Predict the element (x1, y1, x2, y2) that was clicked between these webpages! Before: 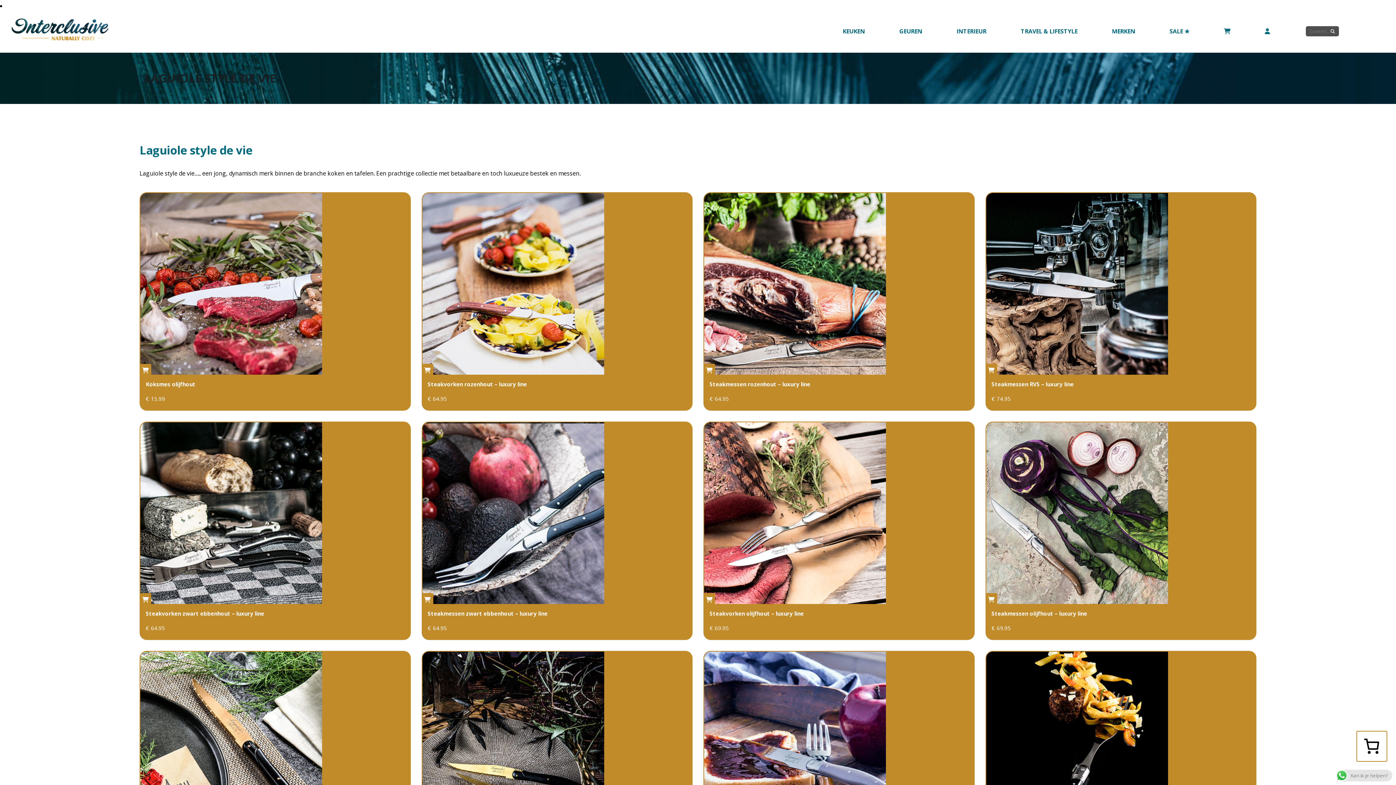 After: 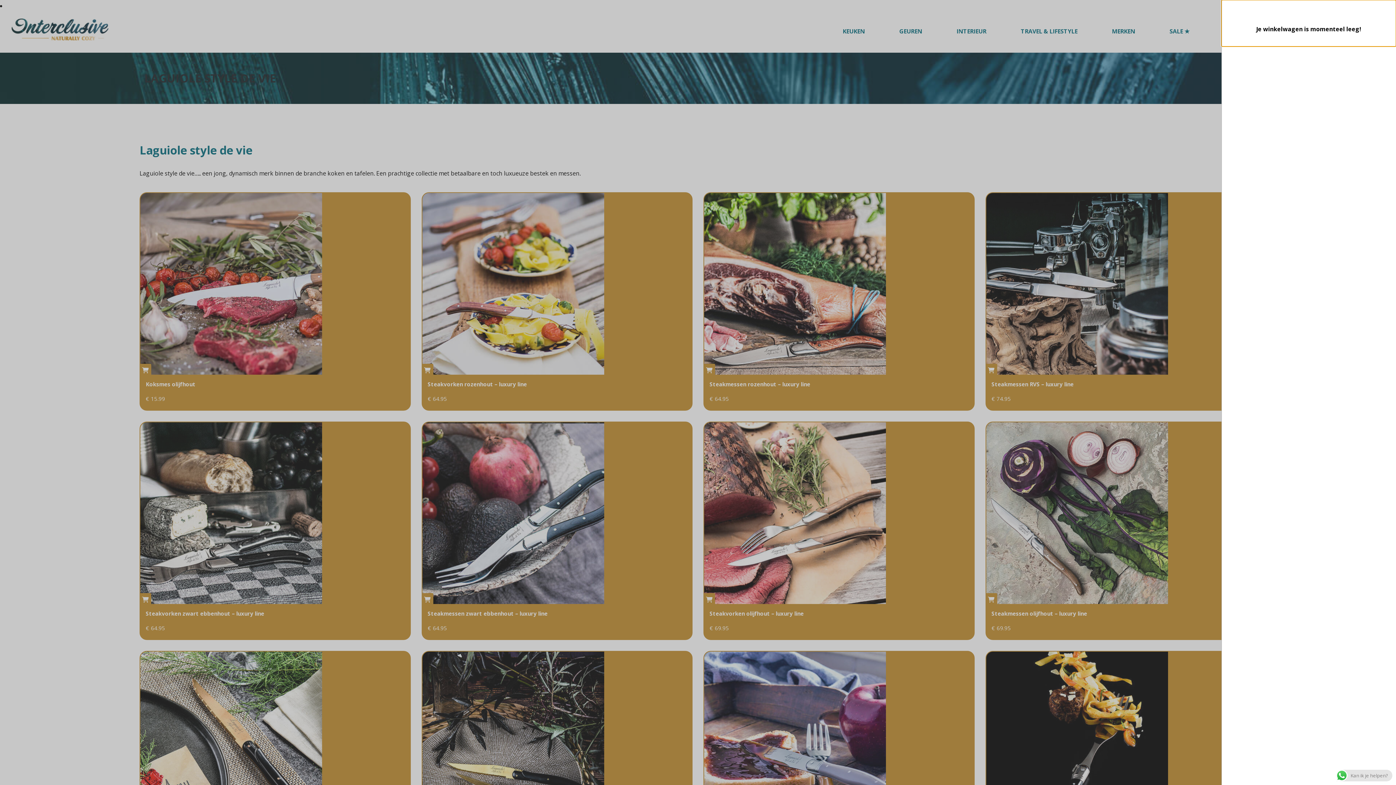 Action: label: 0 items in winkelwagen, totaalprijs van € 0,00 bbox: (1357, 732, 1386, 761)